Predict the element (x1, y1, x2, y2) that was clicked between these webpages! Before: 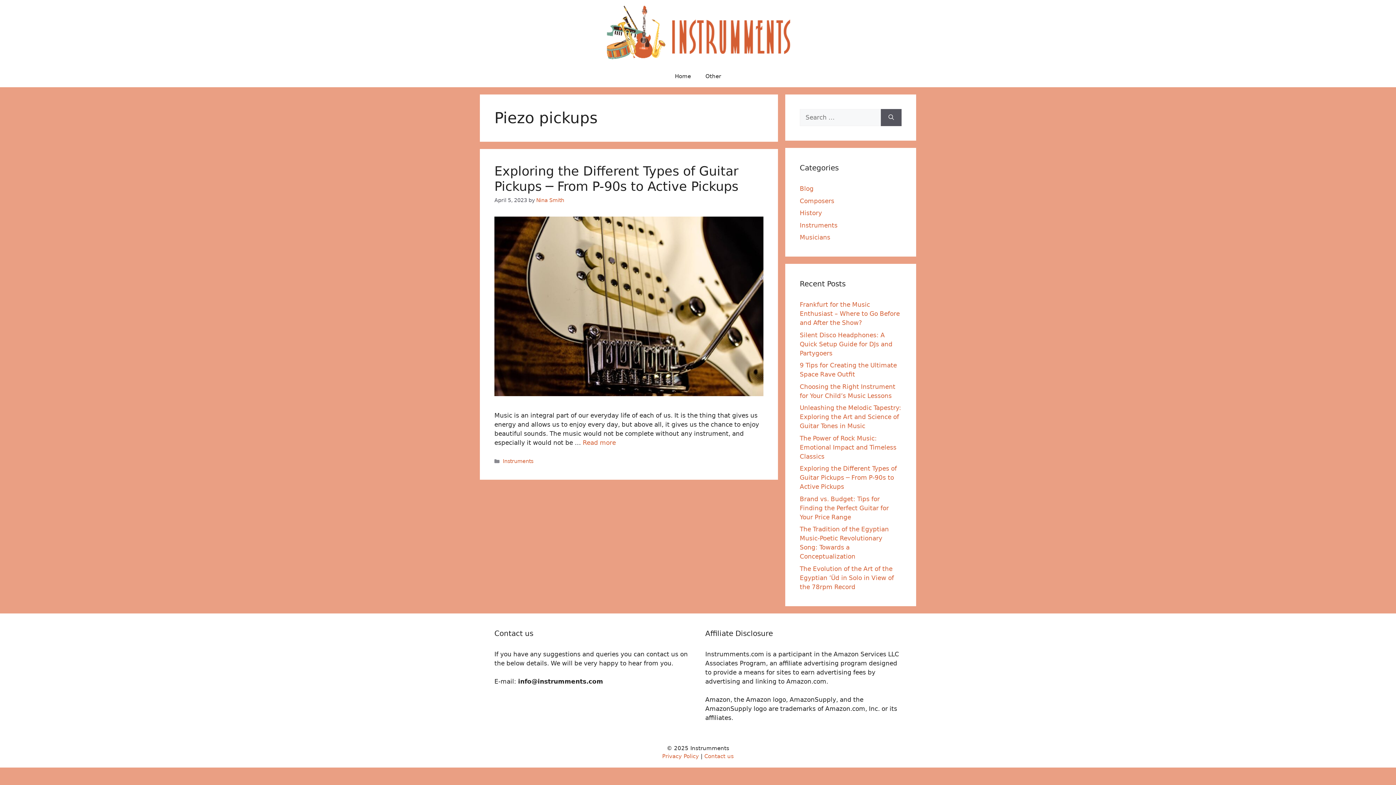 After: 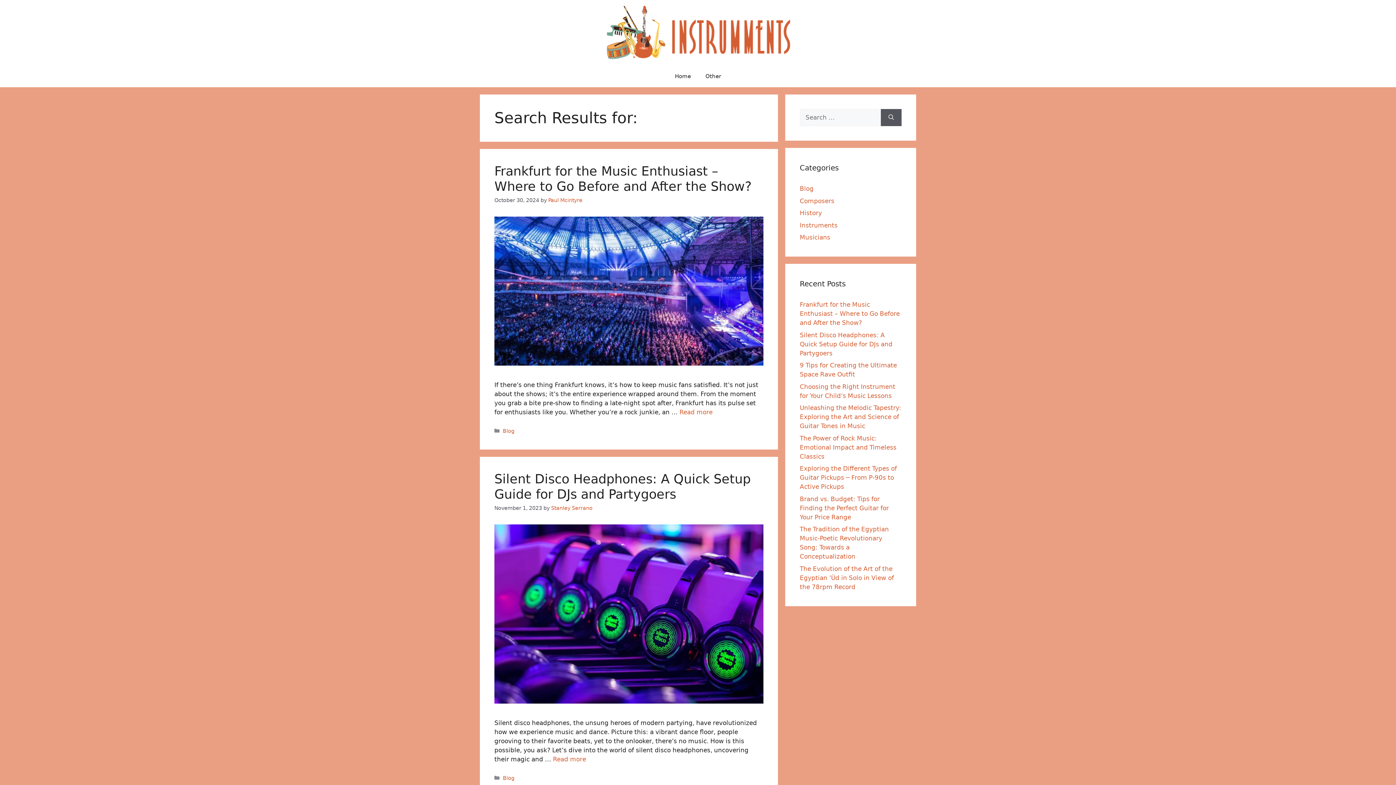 Action: bbox: (881, 109, 901, 126) label: Search